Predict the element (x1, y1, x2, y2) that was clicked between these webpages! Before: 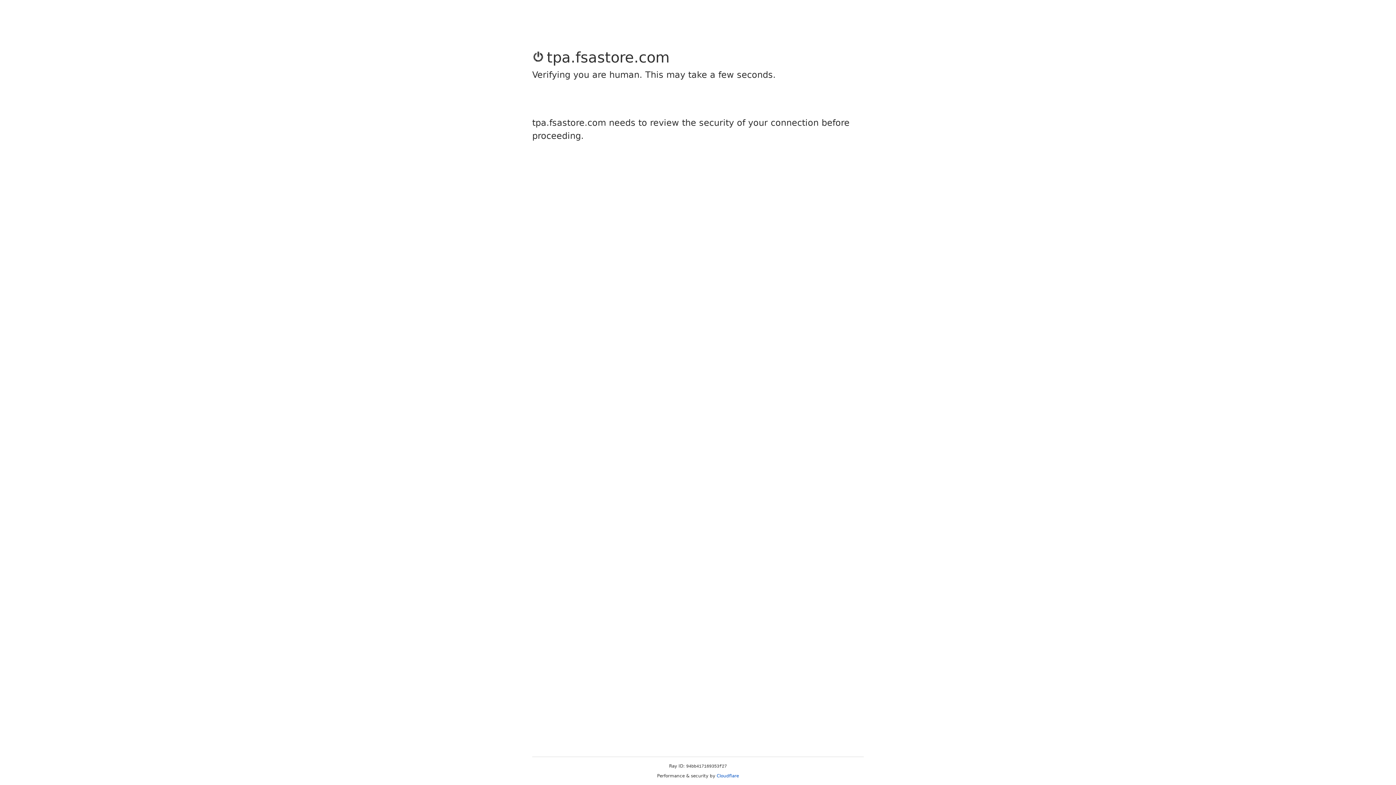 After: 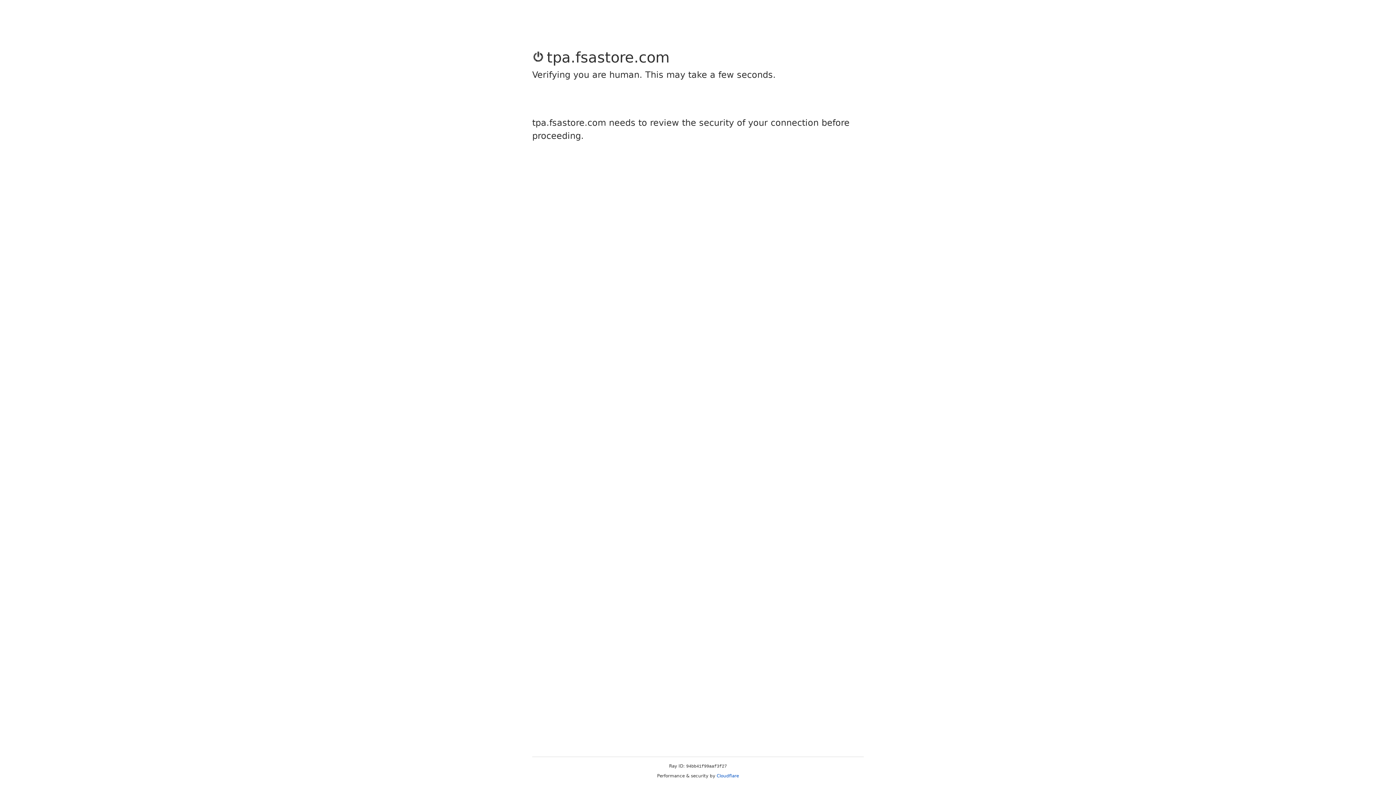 Action: bbox: (716, 773, 739, 778) label: Cloudflare